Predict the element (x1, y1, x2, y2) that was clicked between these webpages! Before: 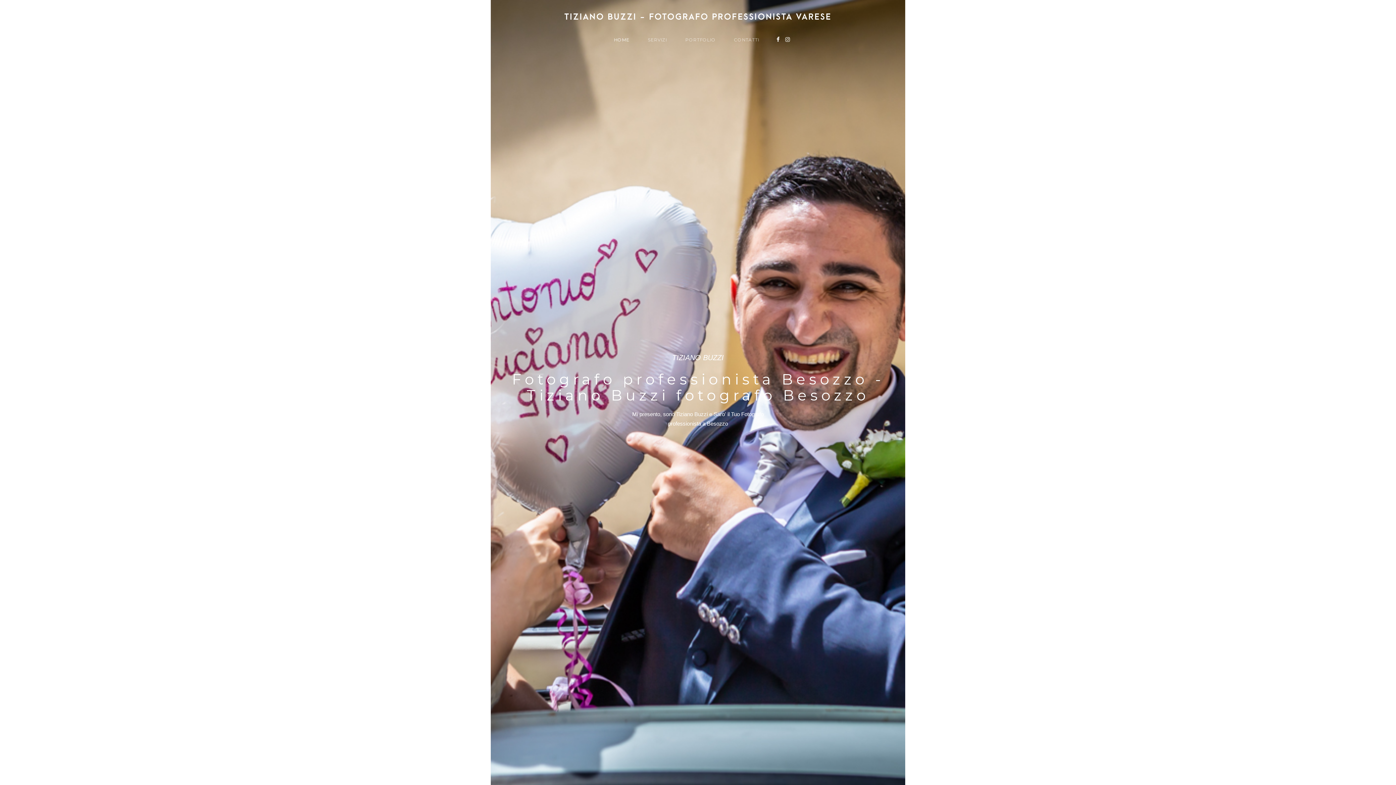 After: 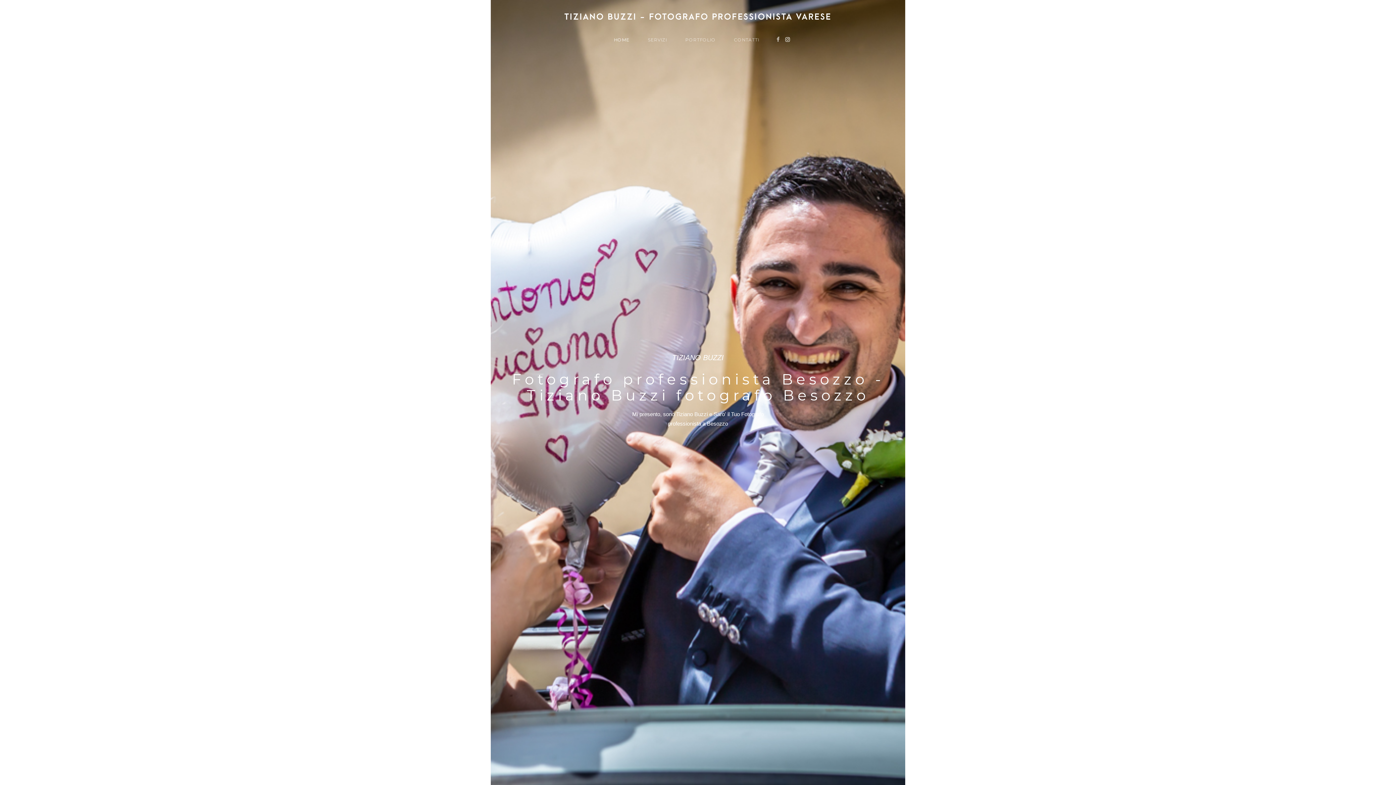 Action: bbox: (785, 31, 790, 48)